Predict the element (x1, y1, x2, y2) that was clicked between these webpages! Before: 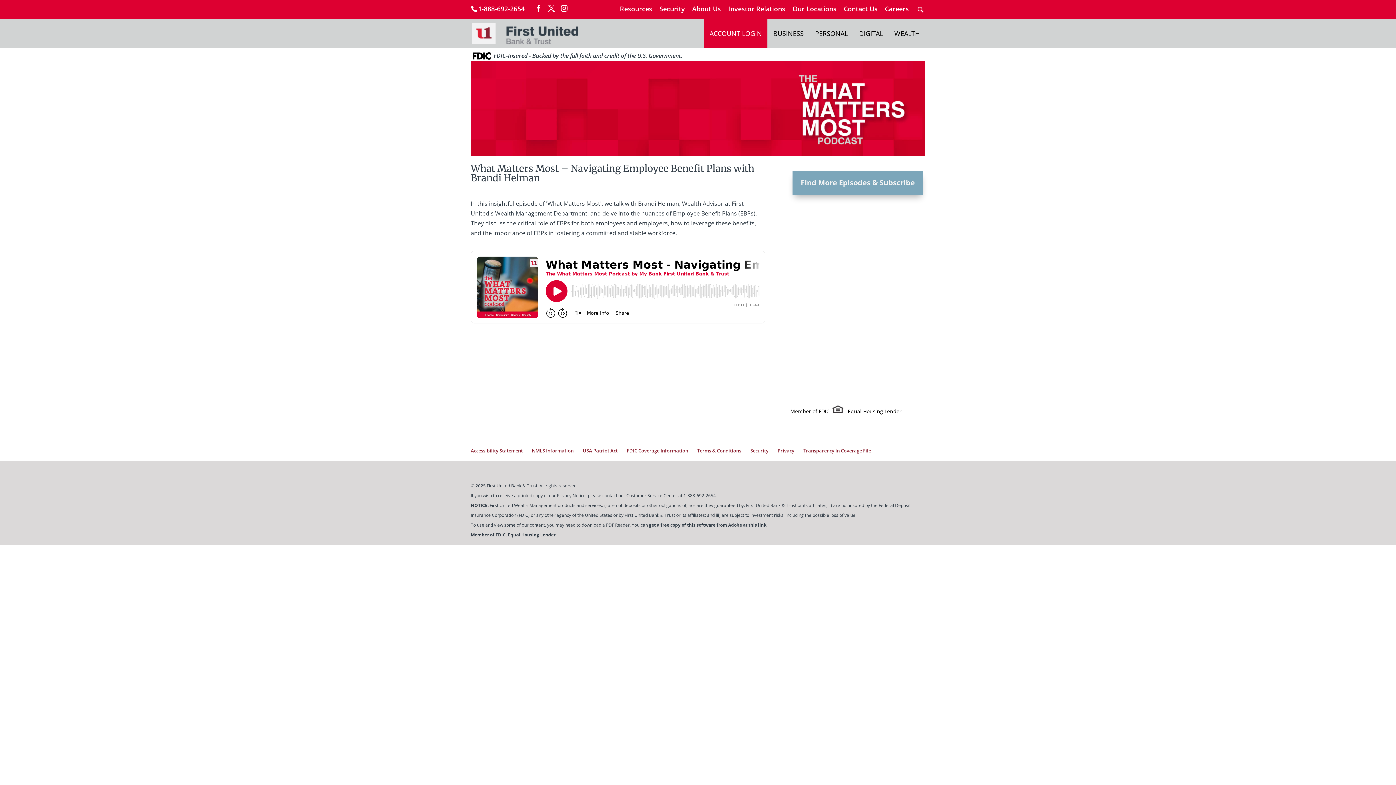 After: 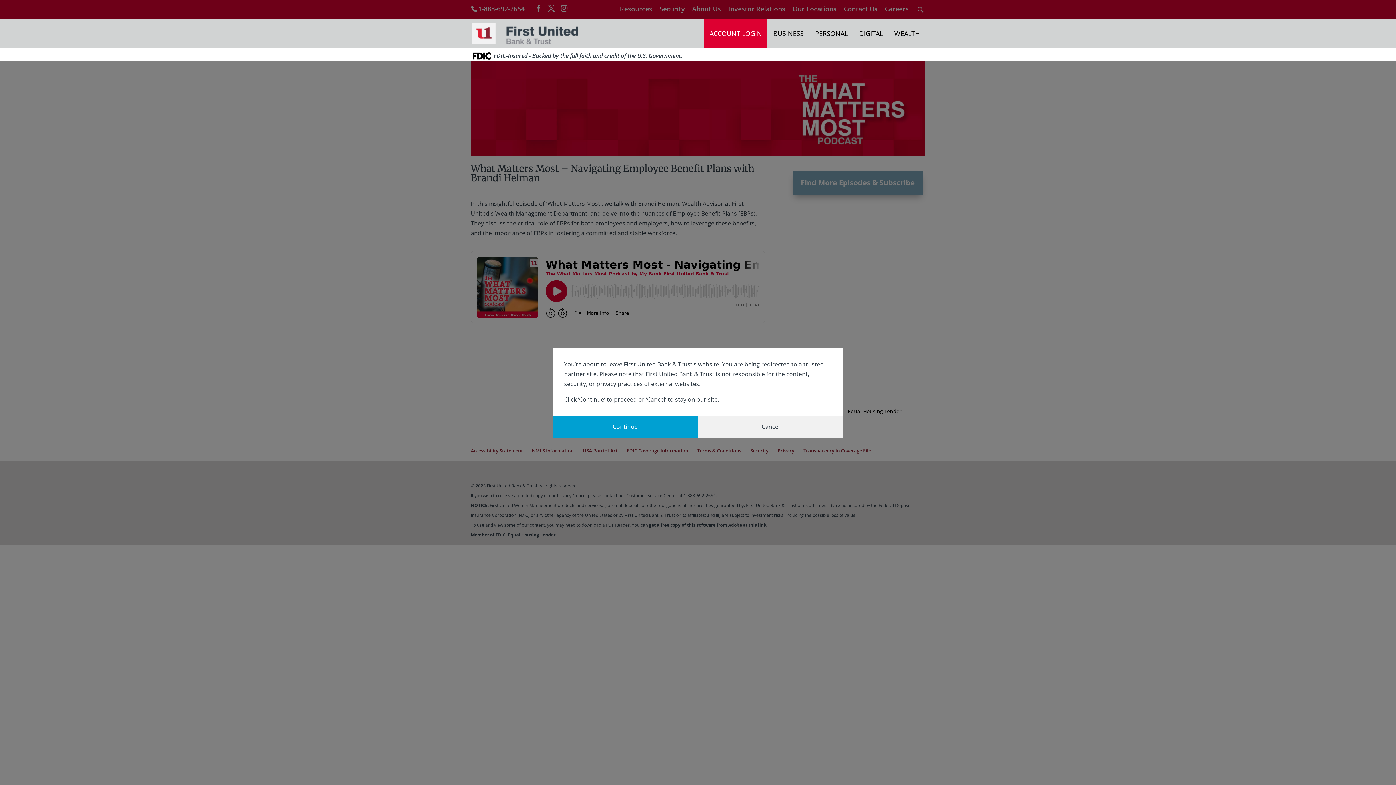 Action: bbox: (548, 4, 554, 11)